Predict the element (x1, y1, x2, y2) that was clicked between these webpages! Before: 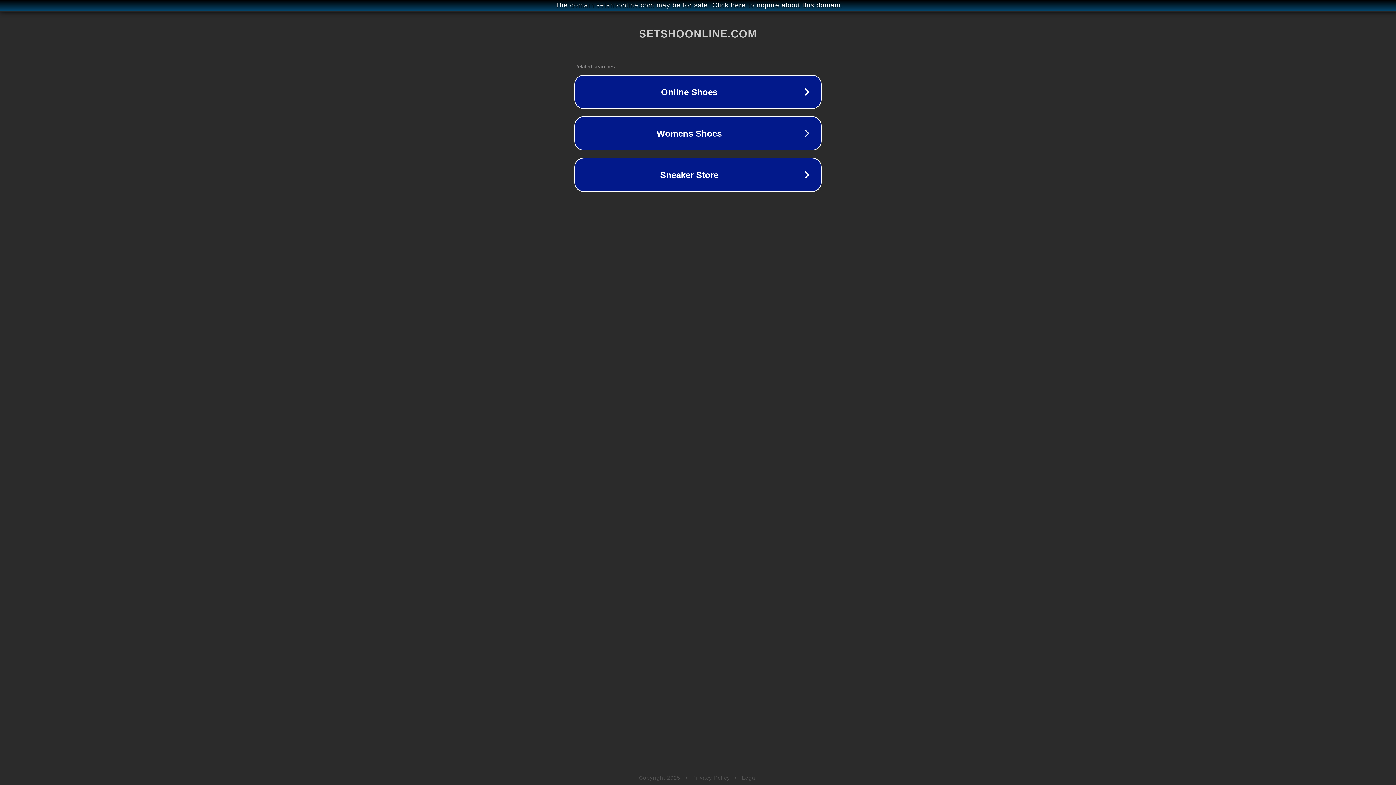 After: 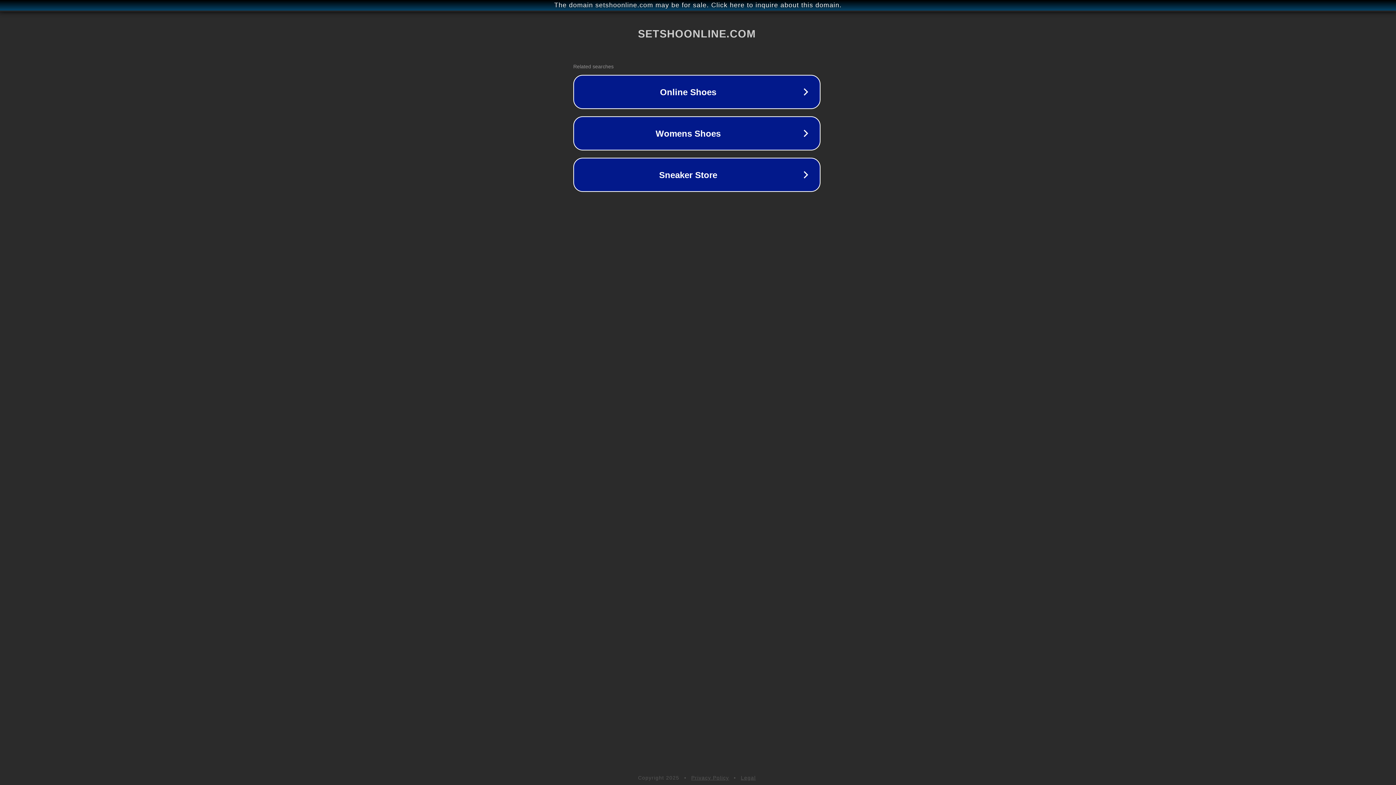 Action: label: The domain setshoonline.com may be for sale. Click here to inquire about this domain. bbox: (1, 1, 1397, 9)